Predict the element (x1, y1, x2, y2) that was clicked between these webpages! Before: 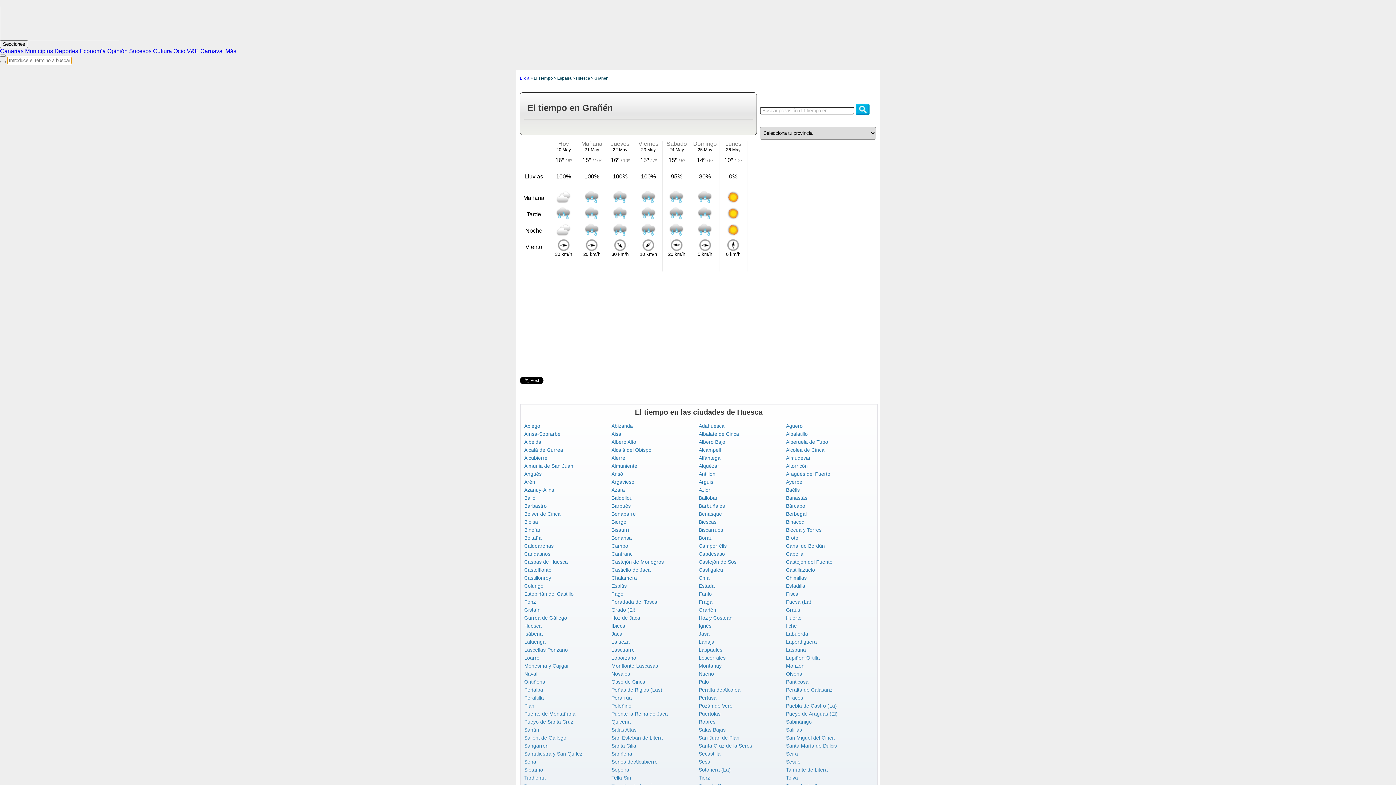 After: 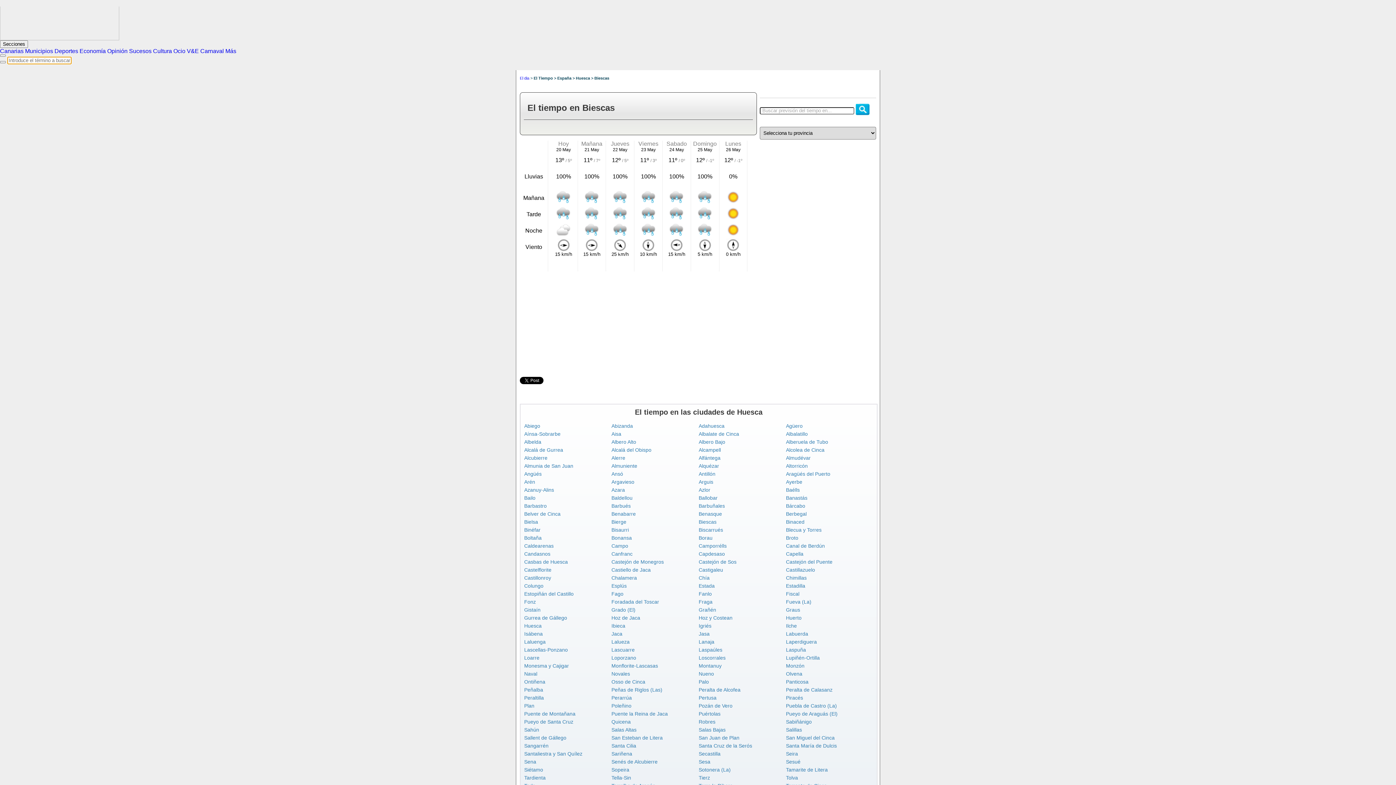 Action: label: Biescas bbox: (698, 519, 716, 525)